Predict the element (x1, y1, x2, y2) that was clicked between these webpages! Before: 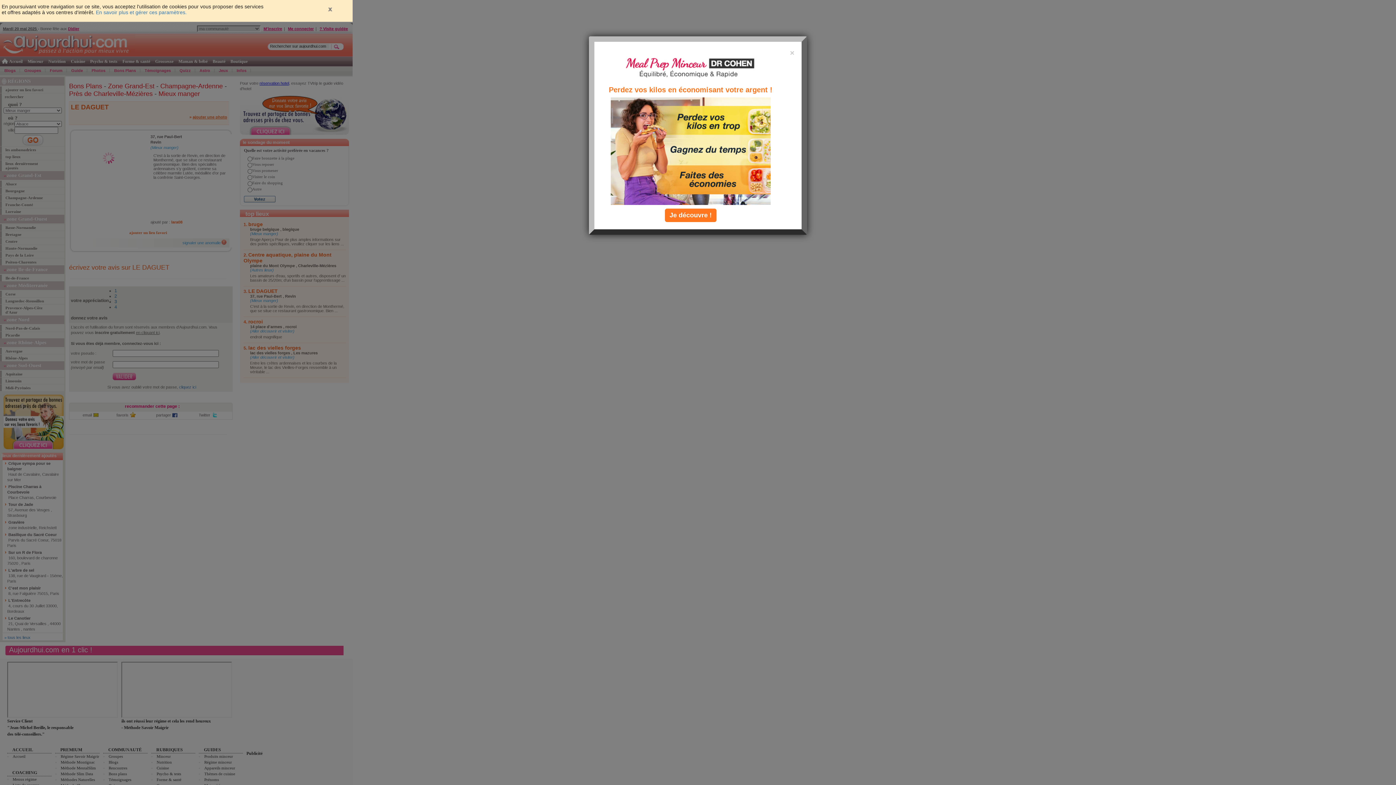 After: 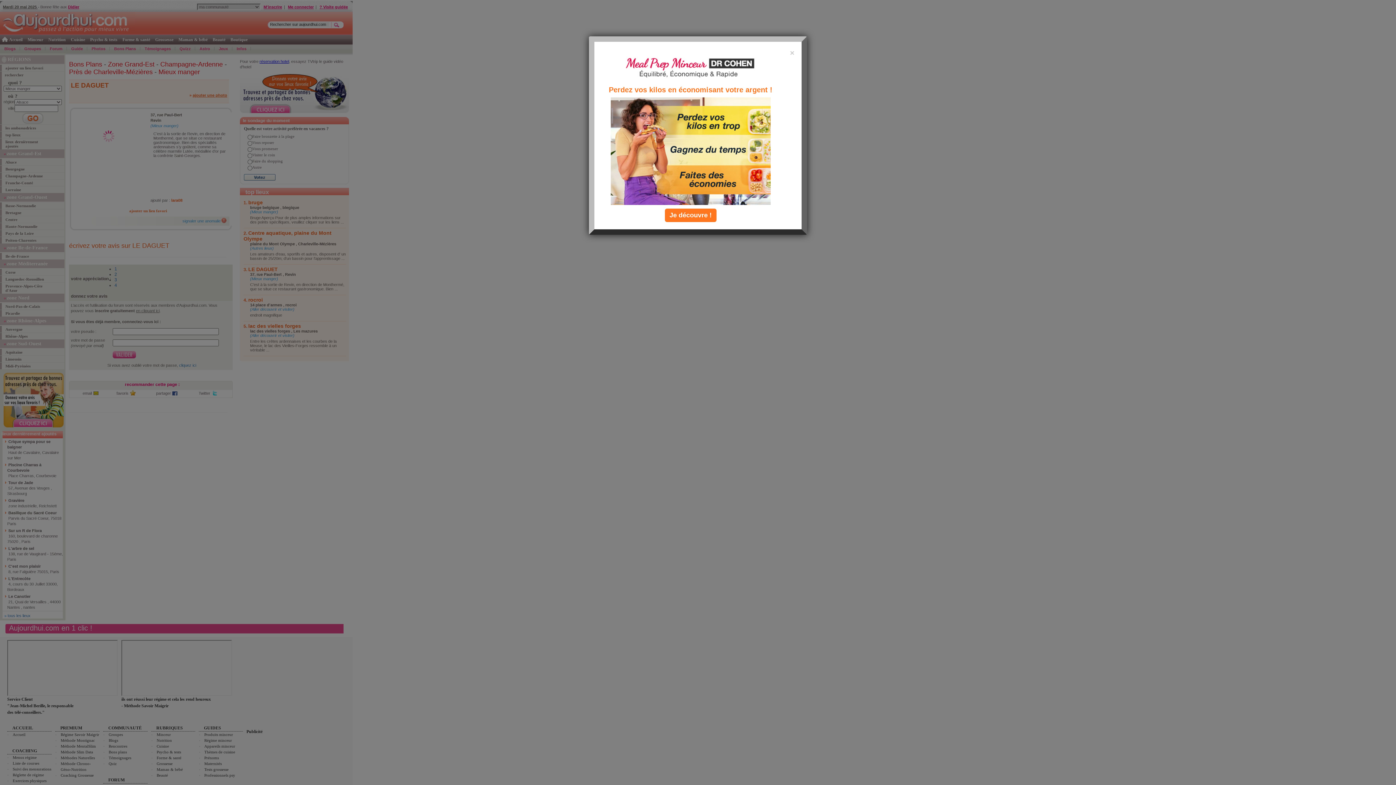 Action: bbox: (327, 6, 332, 11)